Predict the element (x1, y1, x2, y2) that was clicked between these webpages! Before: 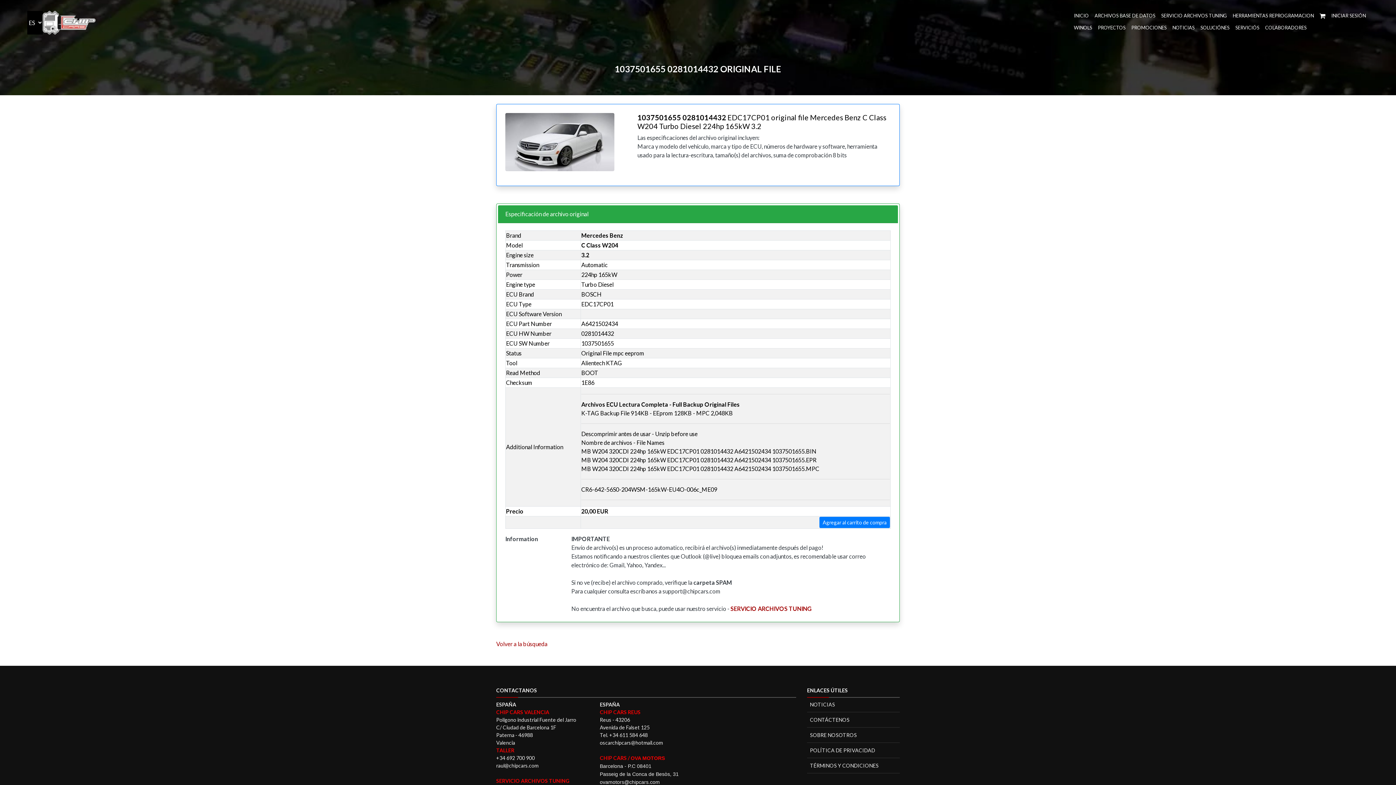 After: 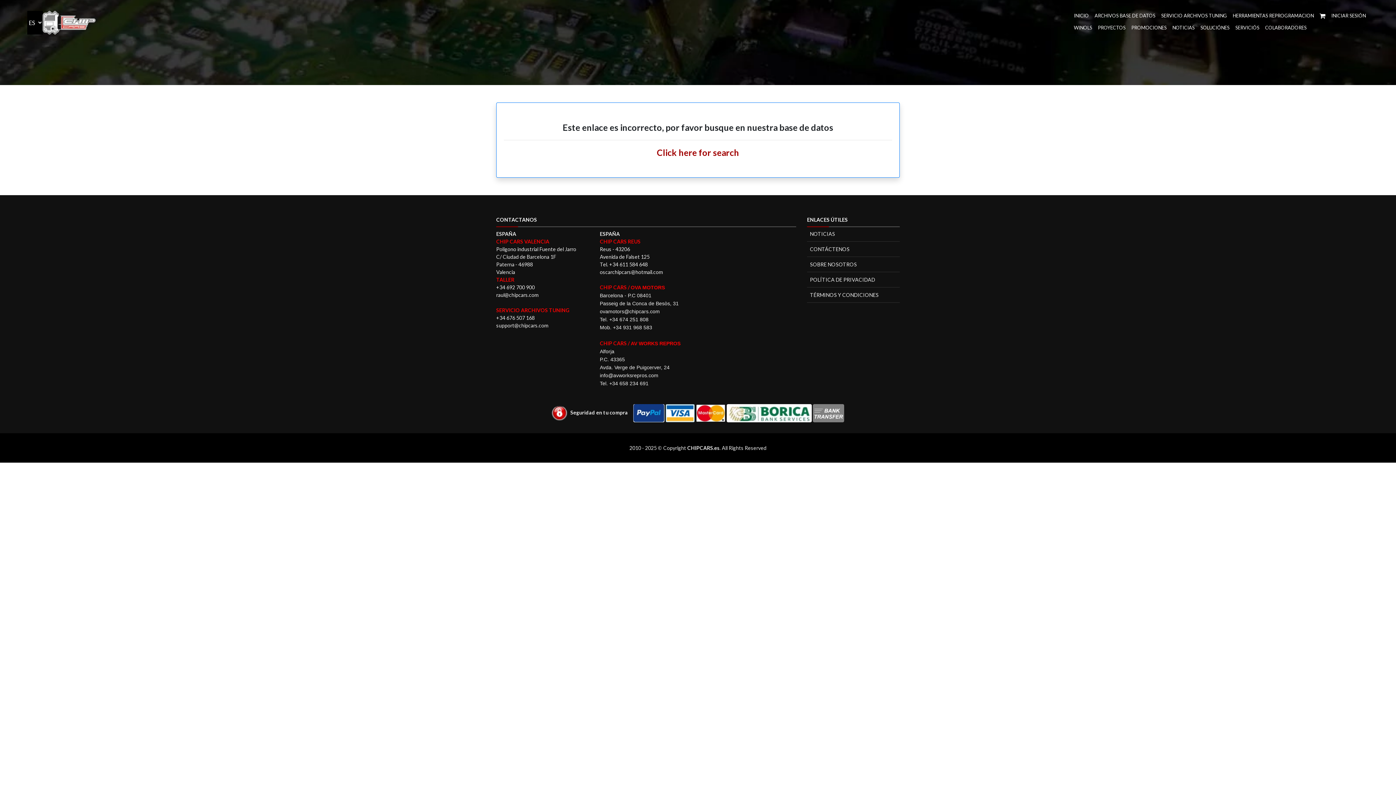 Action: bbox: (1328, 12, 1369, 22) label: INICIAR SESIÓN